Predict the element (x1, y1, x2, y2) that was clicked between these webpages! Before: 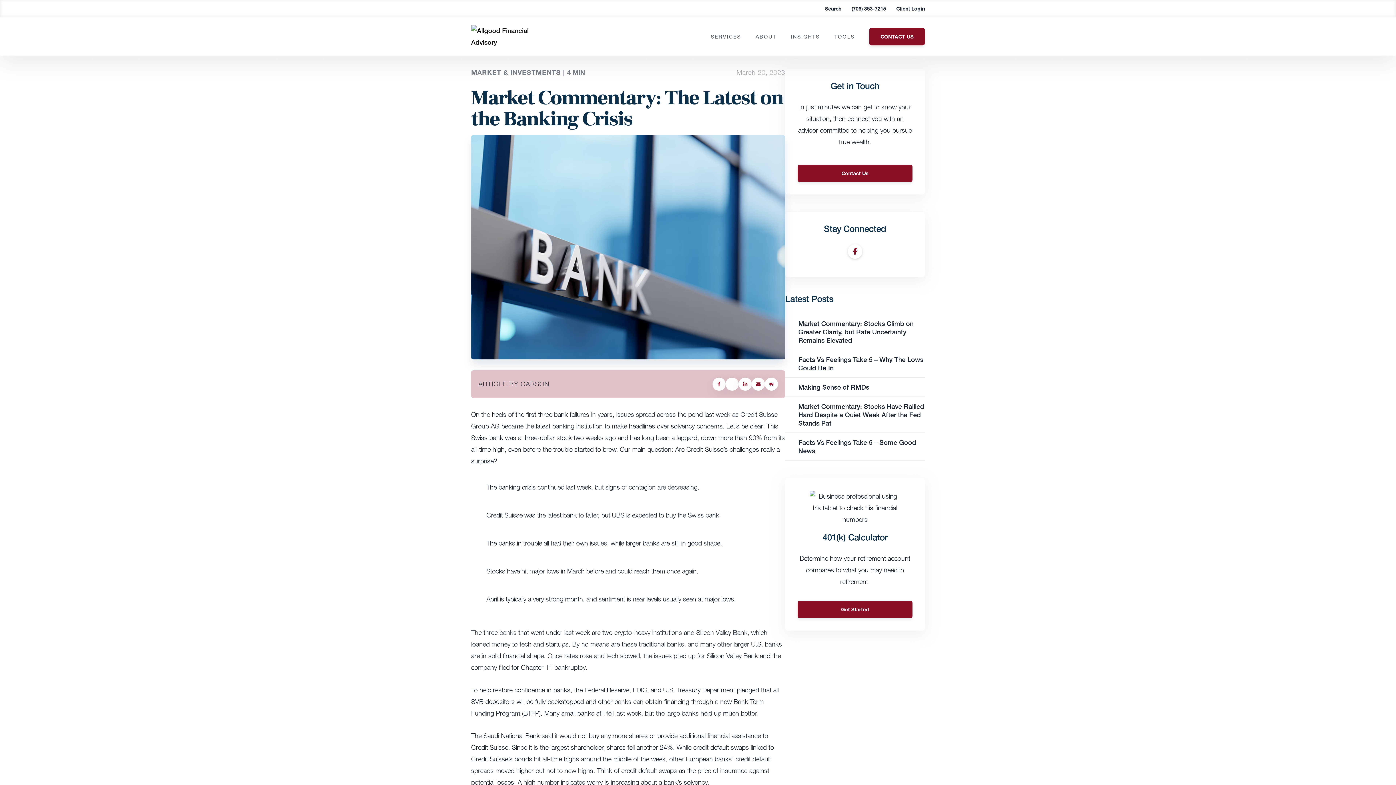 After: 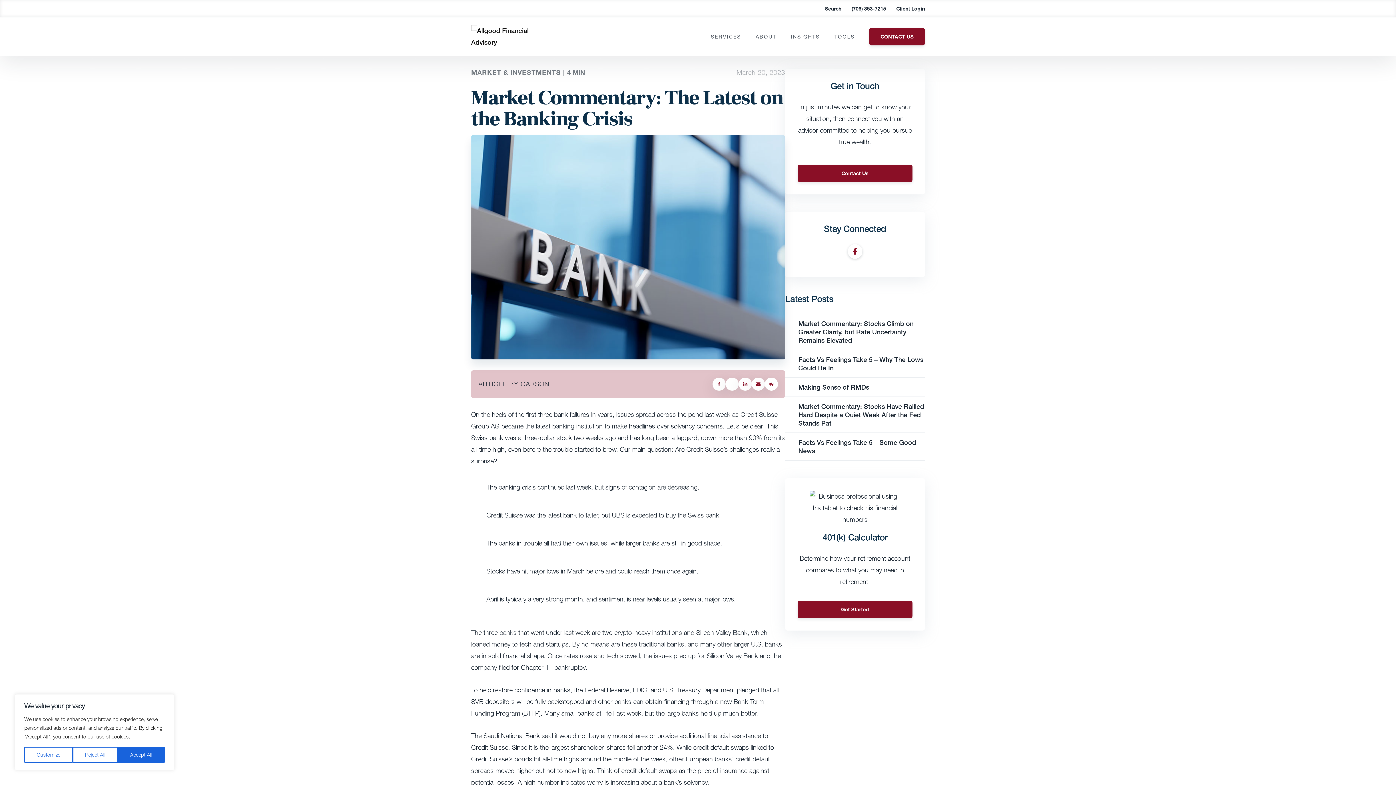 Action: bbox: (725, 377, 738, 390)